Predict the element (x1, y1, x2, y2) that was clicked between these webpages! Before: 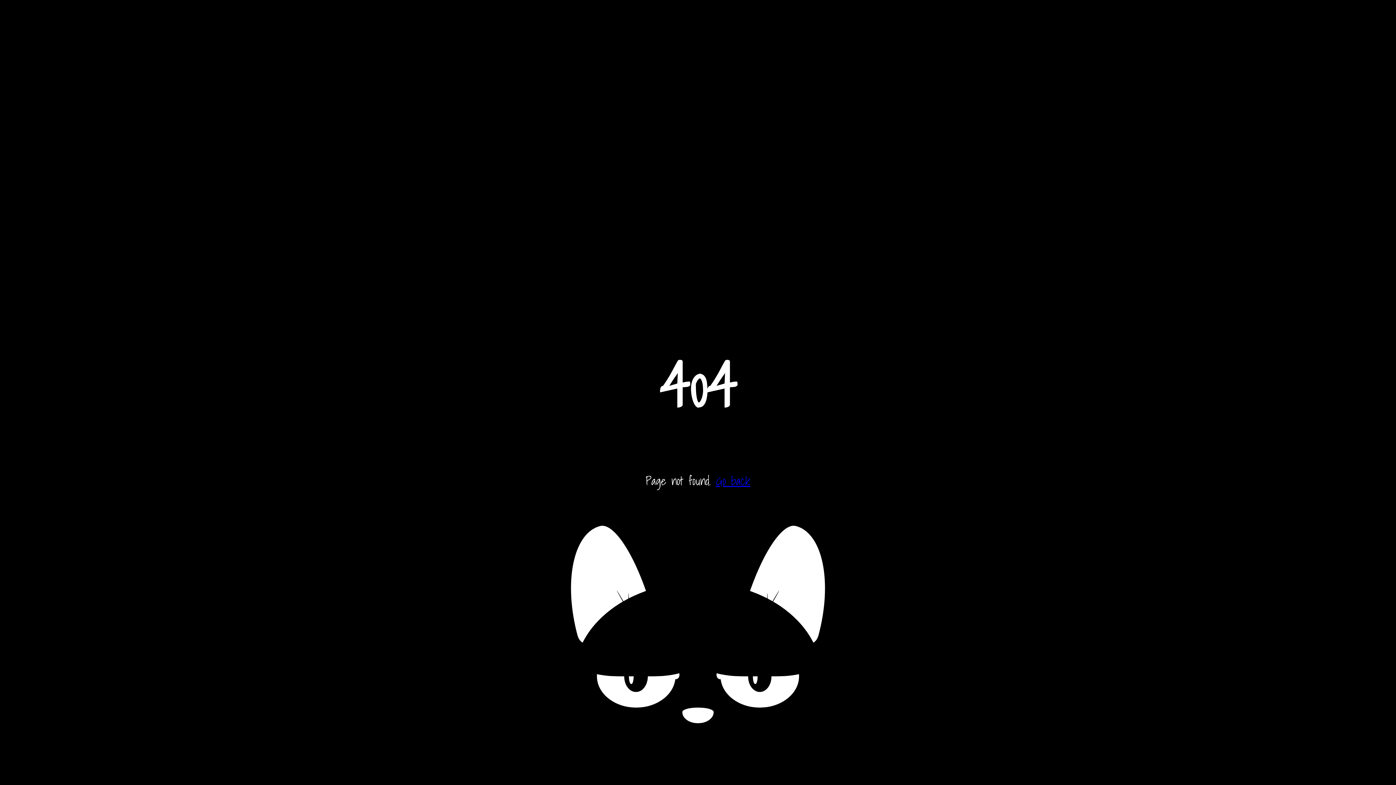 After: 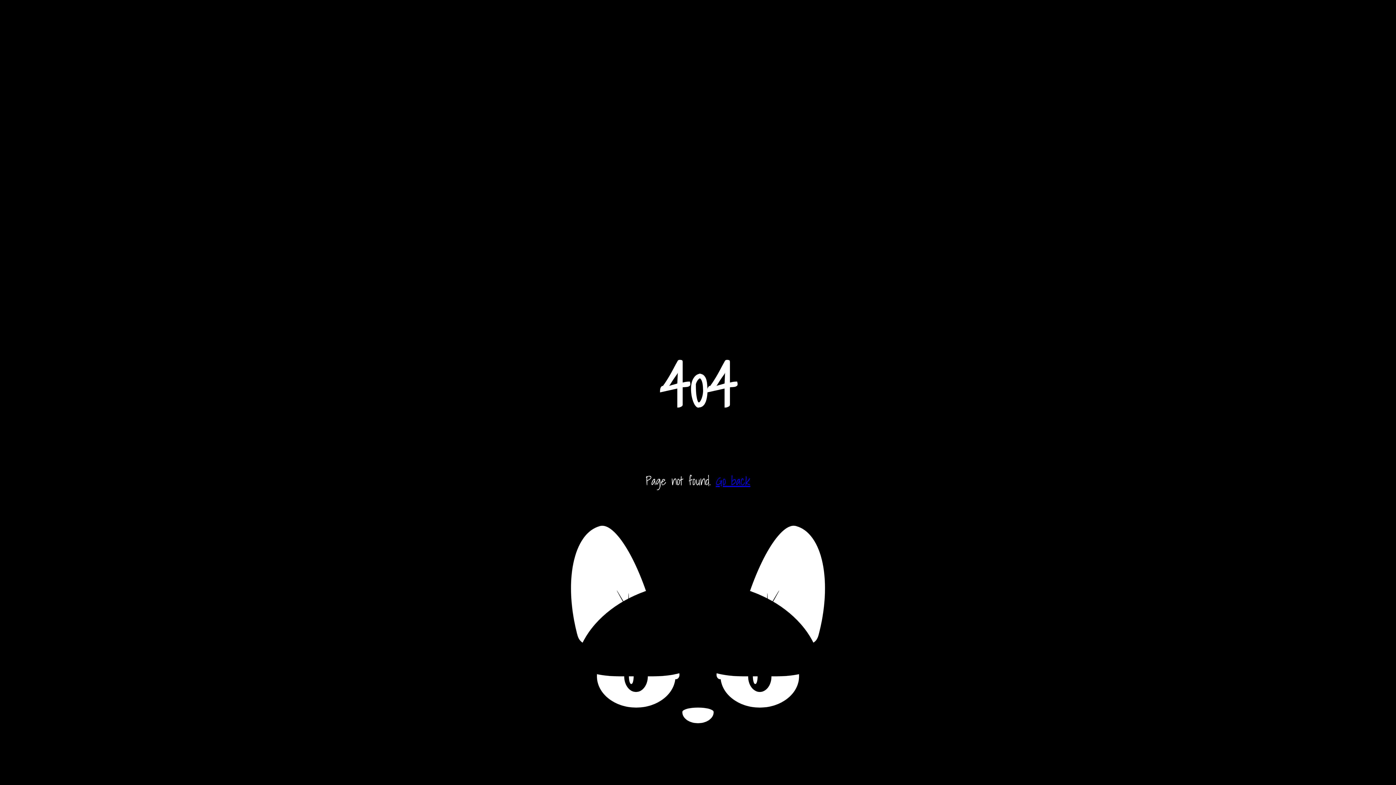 Action: bbox: (716, 471, 750, 490) label: Go back